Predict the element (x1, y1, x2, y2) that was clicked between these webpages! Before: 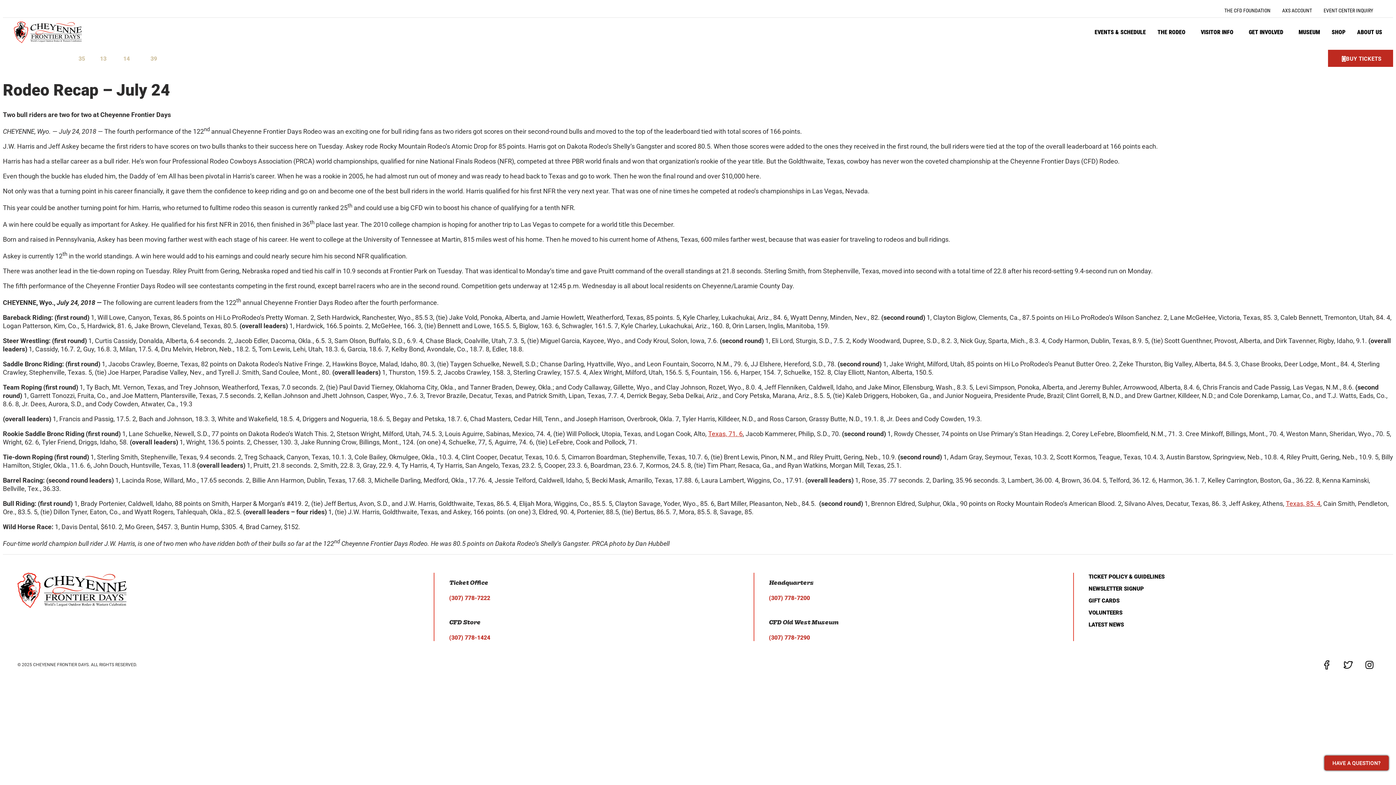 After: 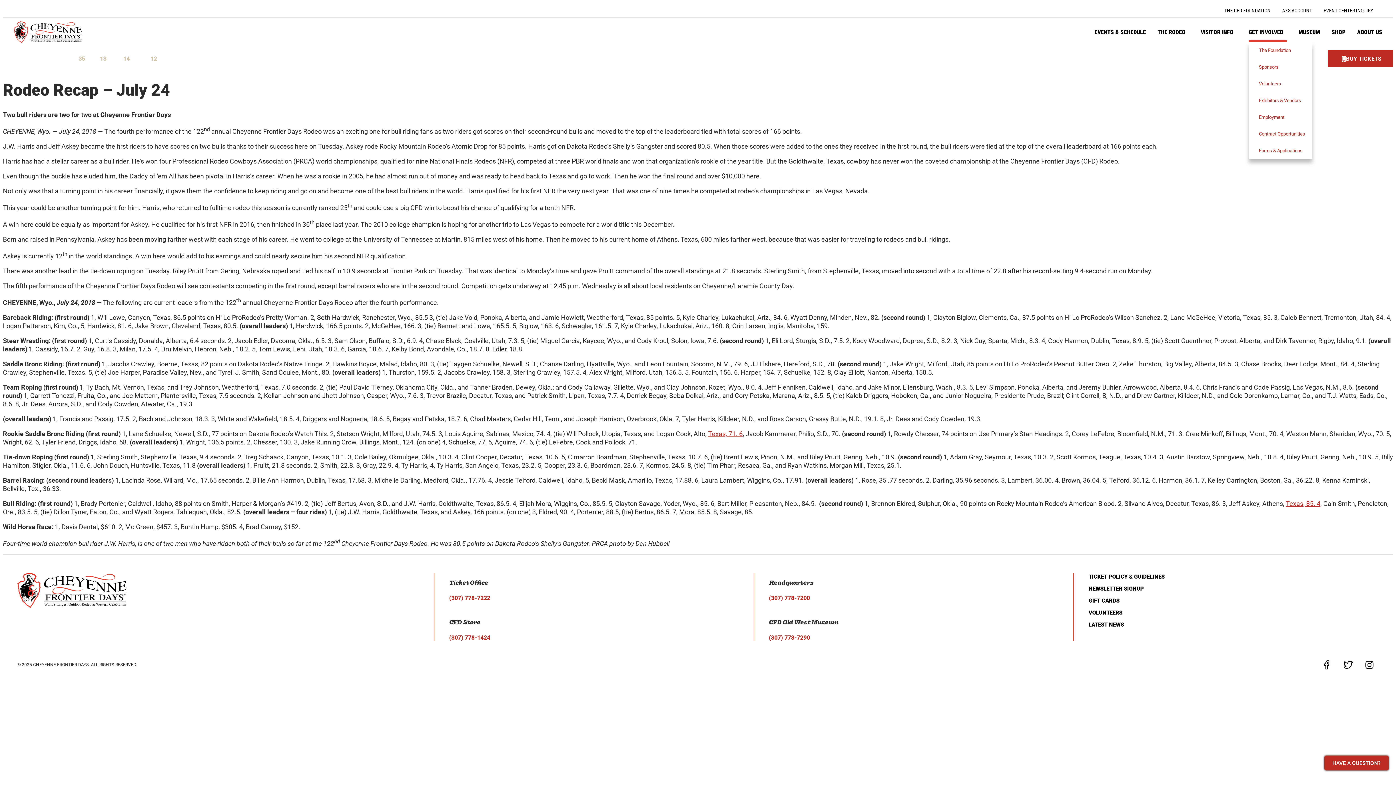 Action: label: GET INVOLVED bbox: (1249, 22, 1287, 42)